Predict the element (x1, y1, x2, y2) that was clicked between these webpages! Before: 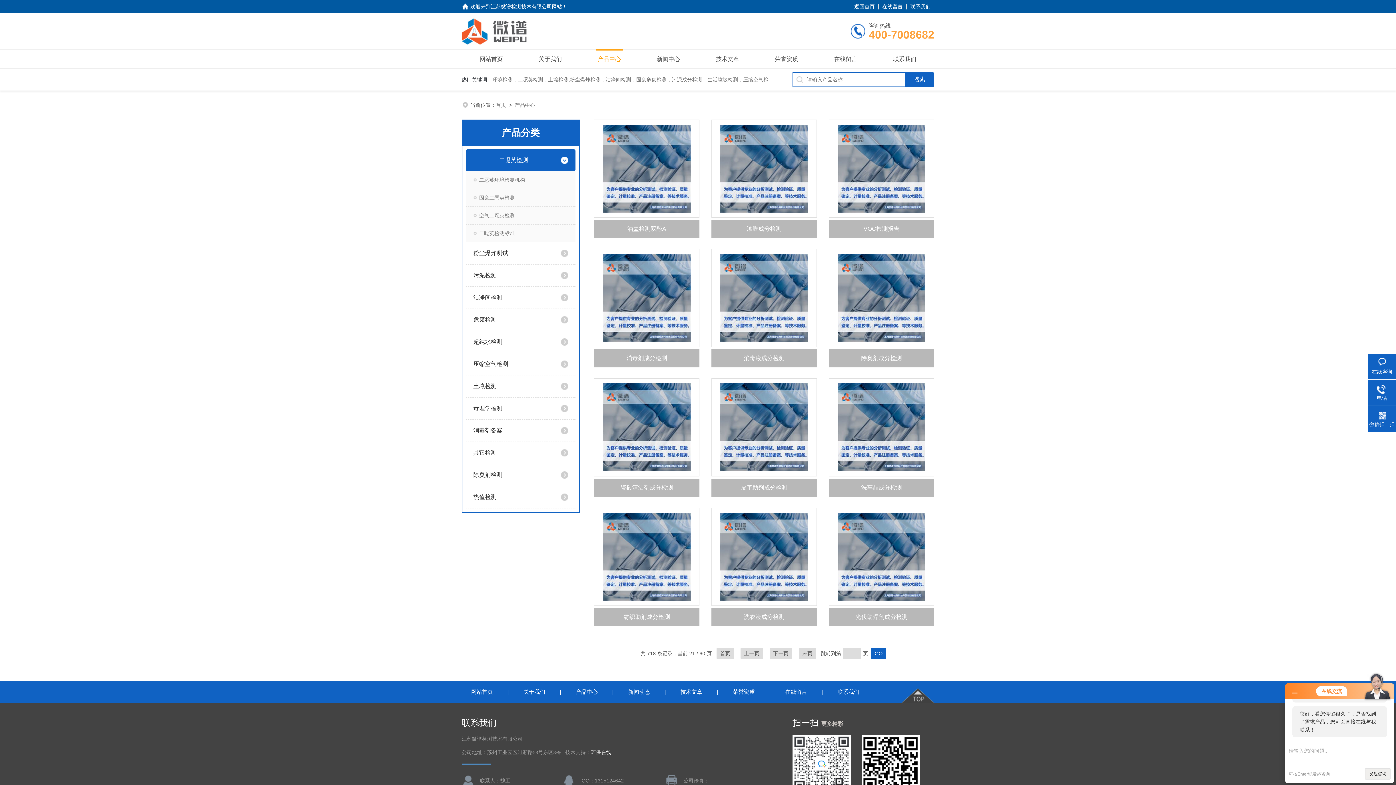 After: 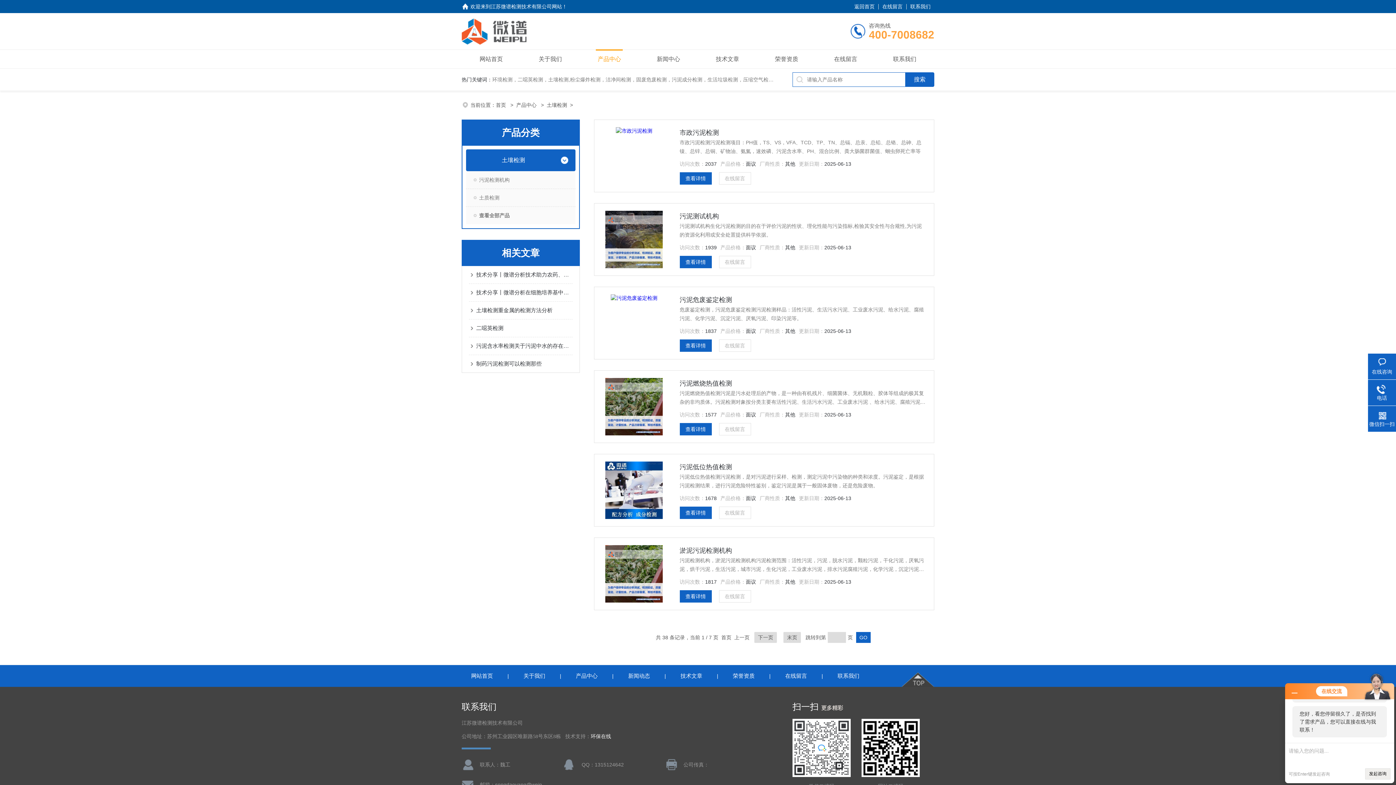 Action: label: 土壤检测 bbox: (466, 375, 553, 397)